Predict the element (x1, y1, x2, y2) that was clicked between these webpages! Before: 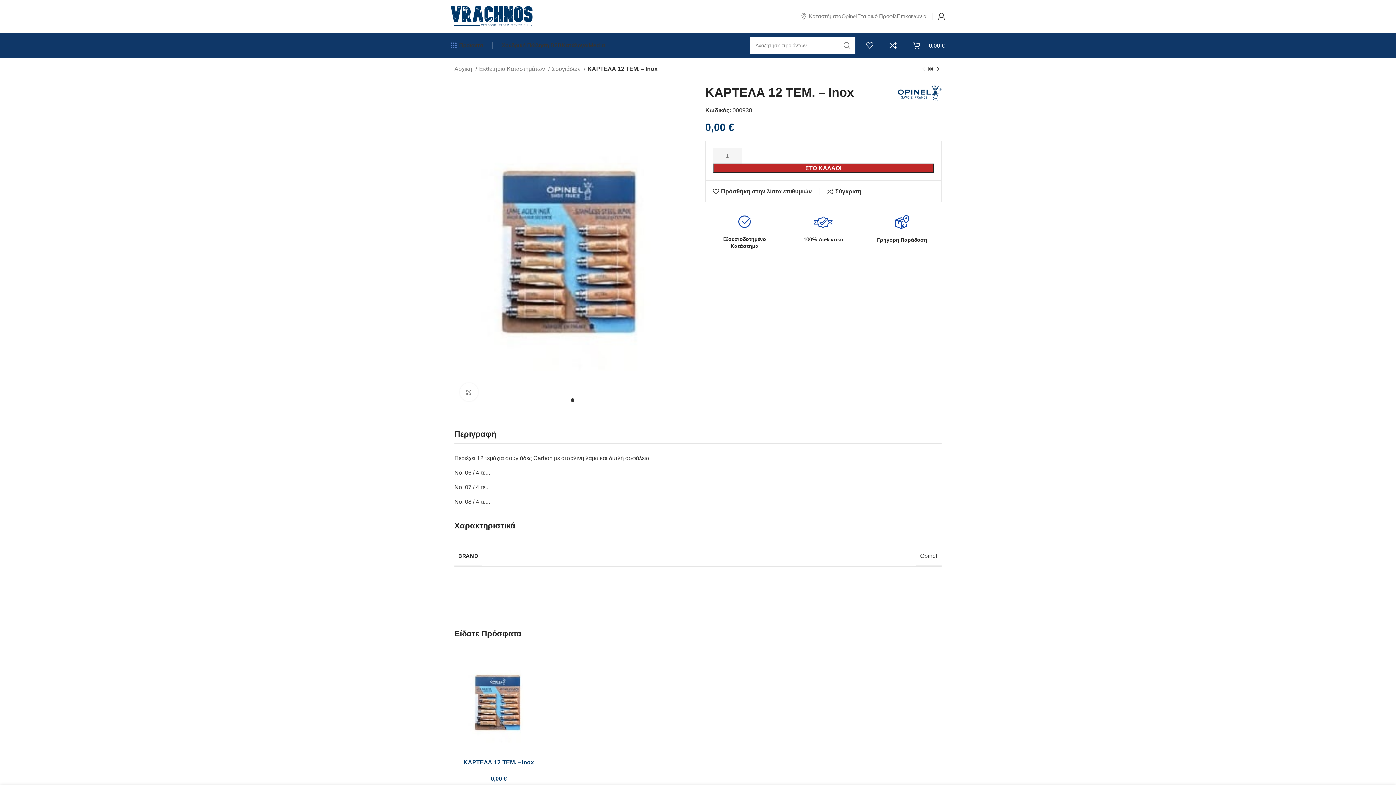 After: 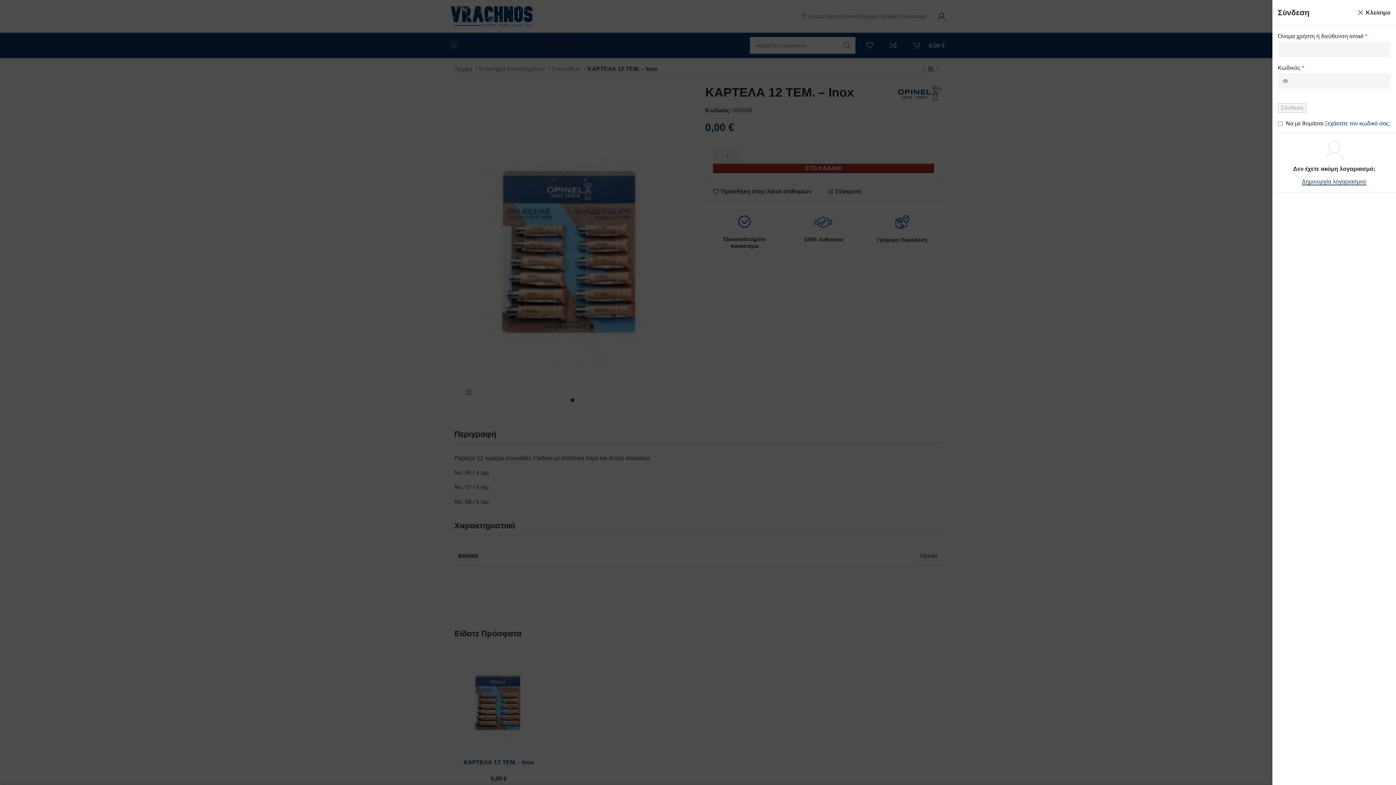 Action: bbox: (934, 9, 949, 23)